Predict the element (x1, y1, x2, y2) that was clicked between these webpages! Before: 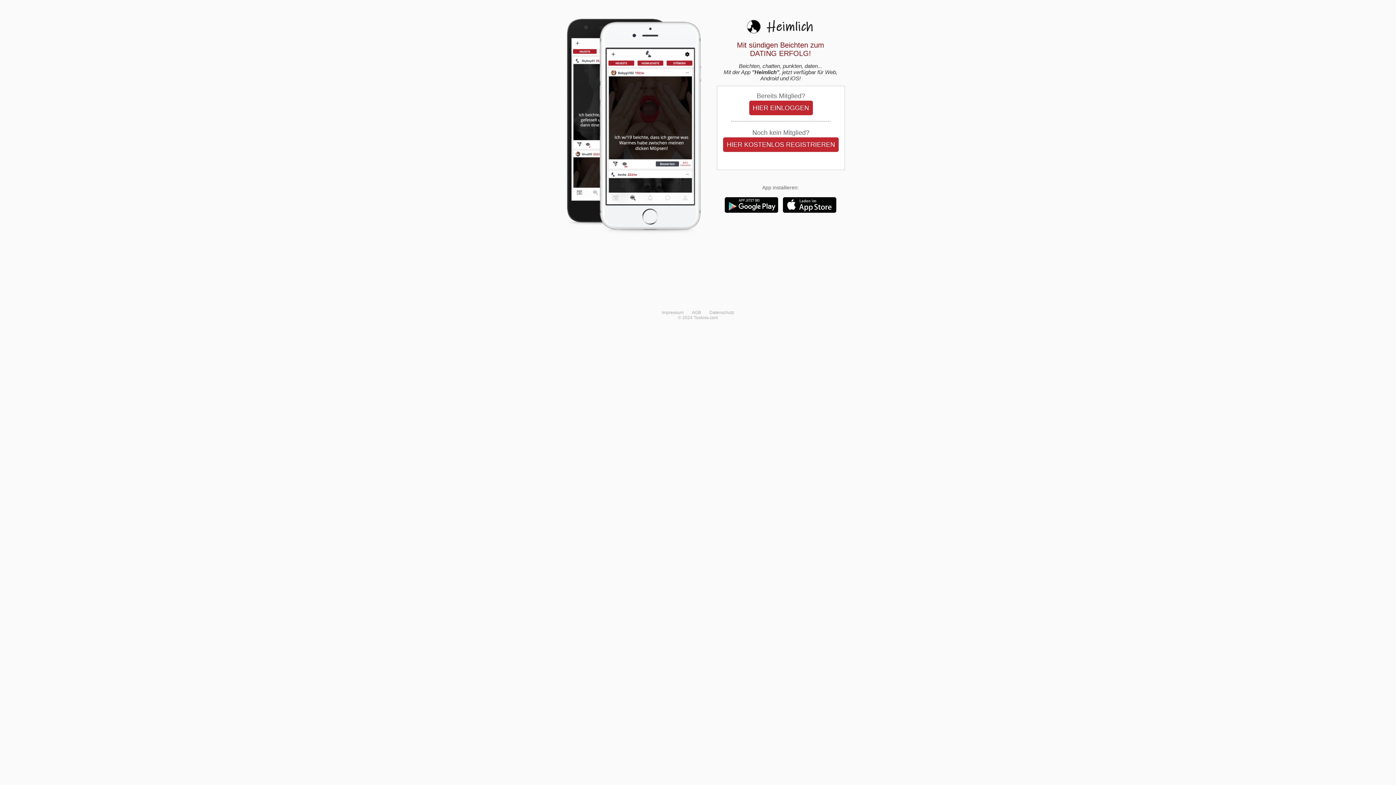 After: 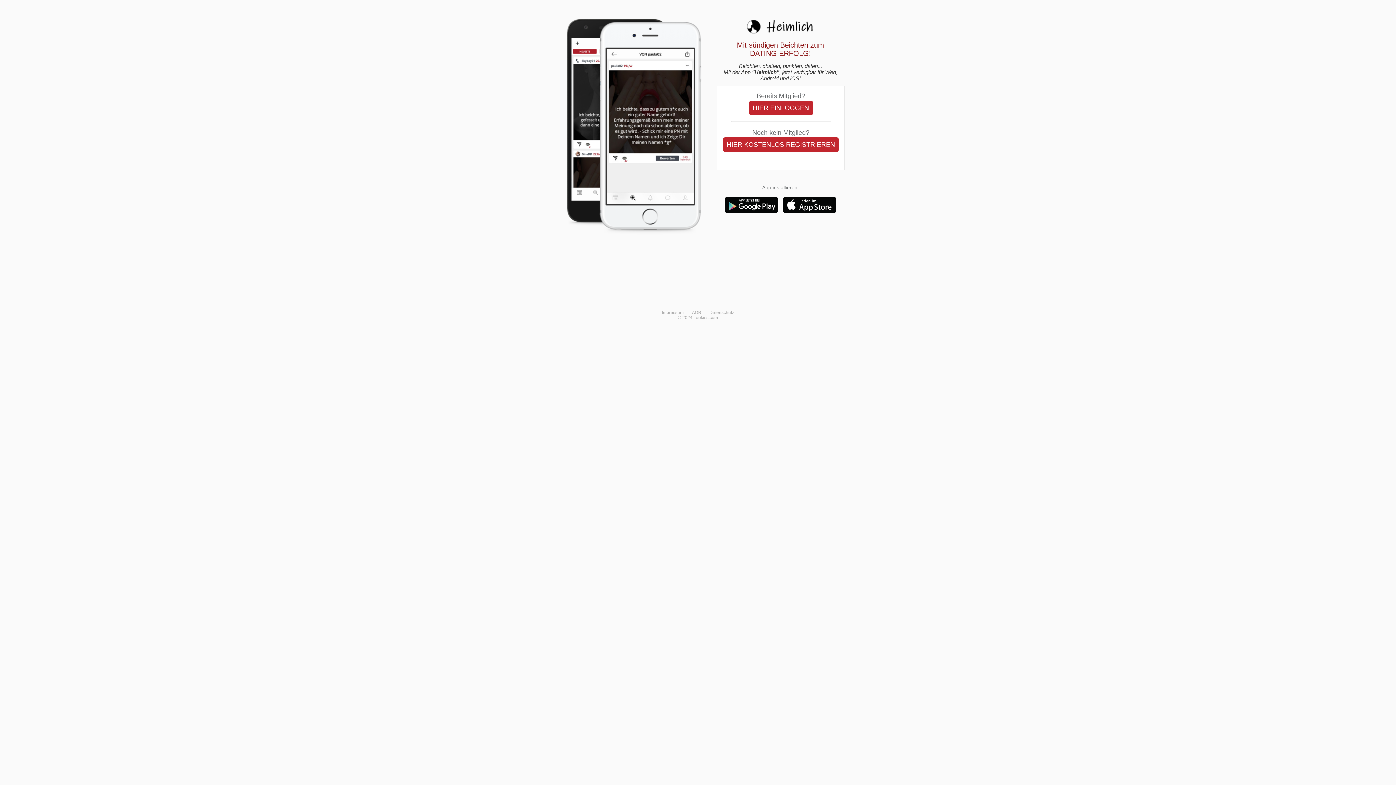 Action: bbox: (706, 306, 738, 318) label: Datenschutz